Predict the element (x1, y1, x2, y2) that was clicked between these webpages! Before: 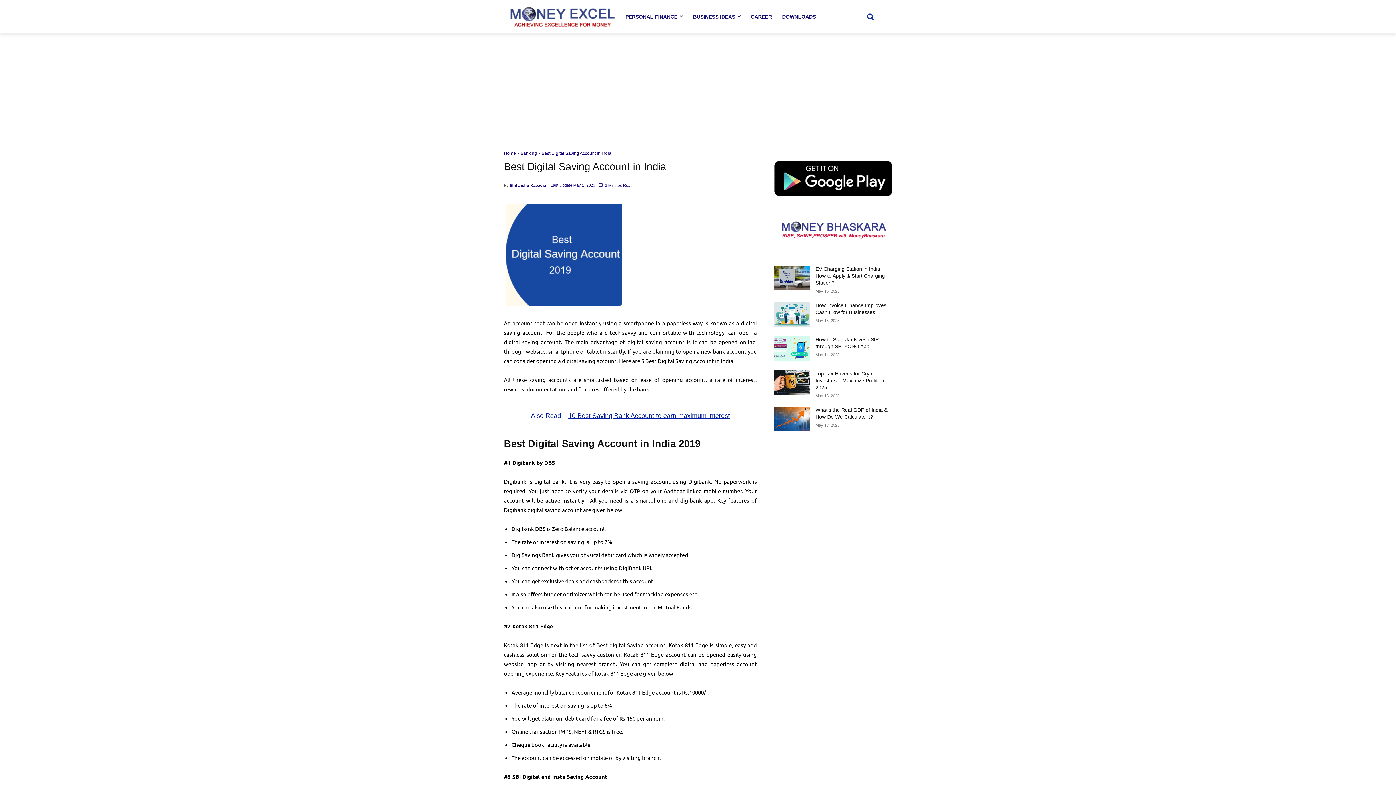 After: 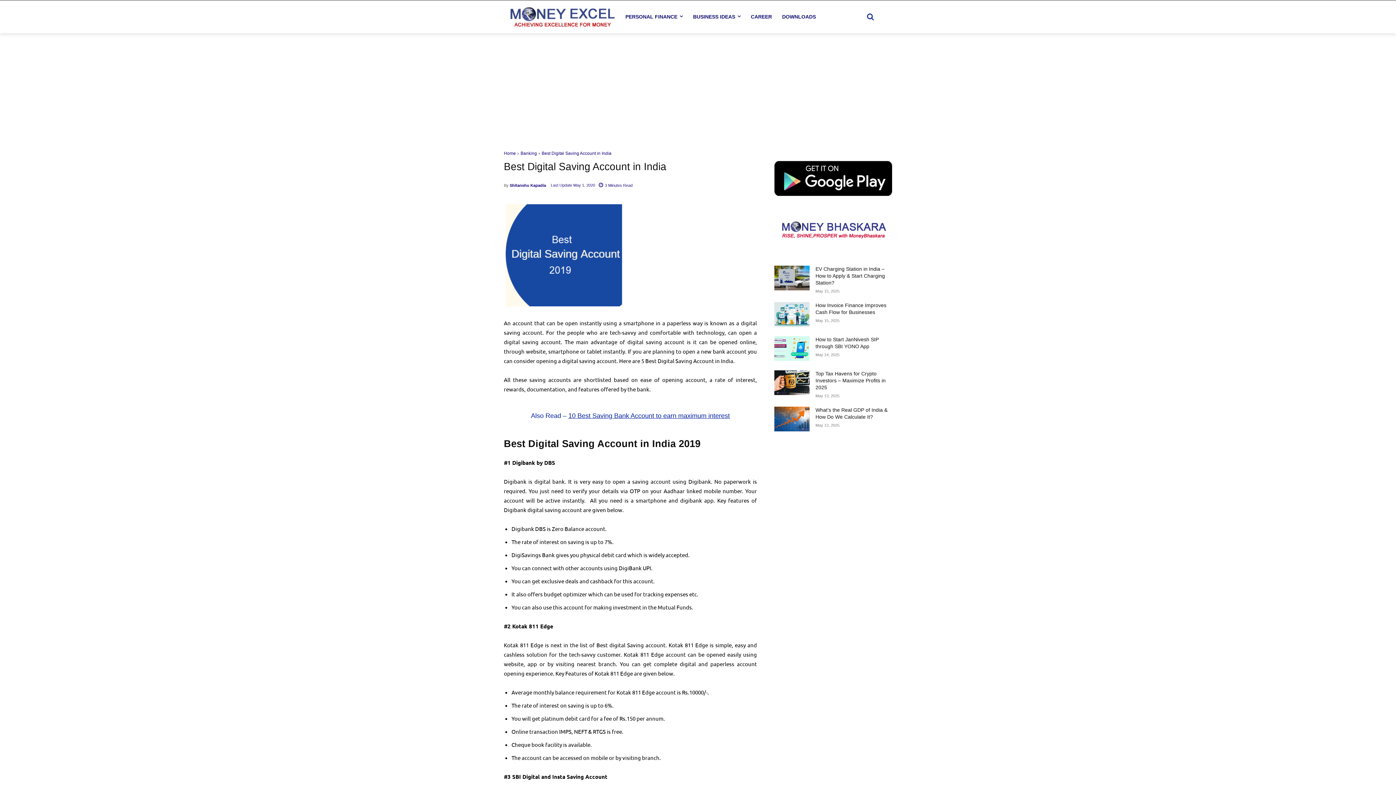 Action: bbox: (774, 160, 892, 195)